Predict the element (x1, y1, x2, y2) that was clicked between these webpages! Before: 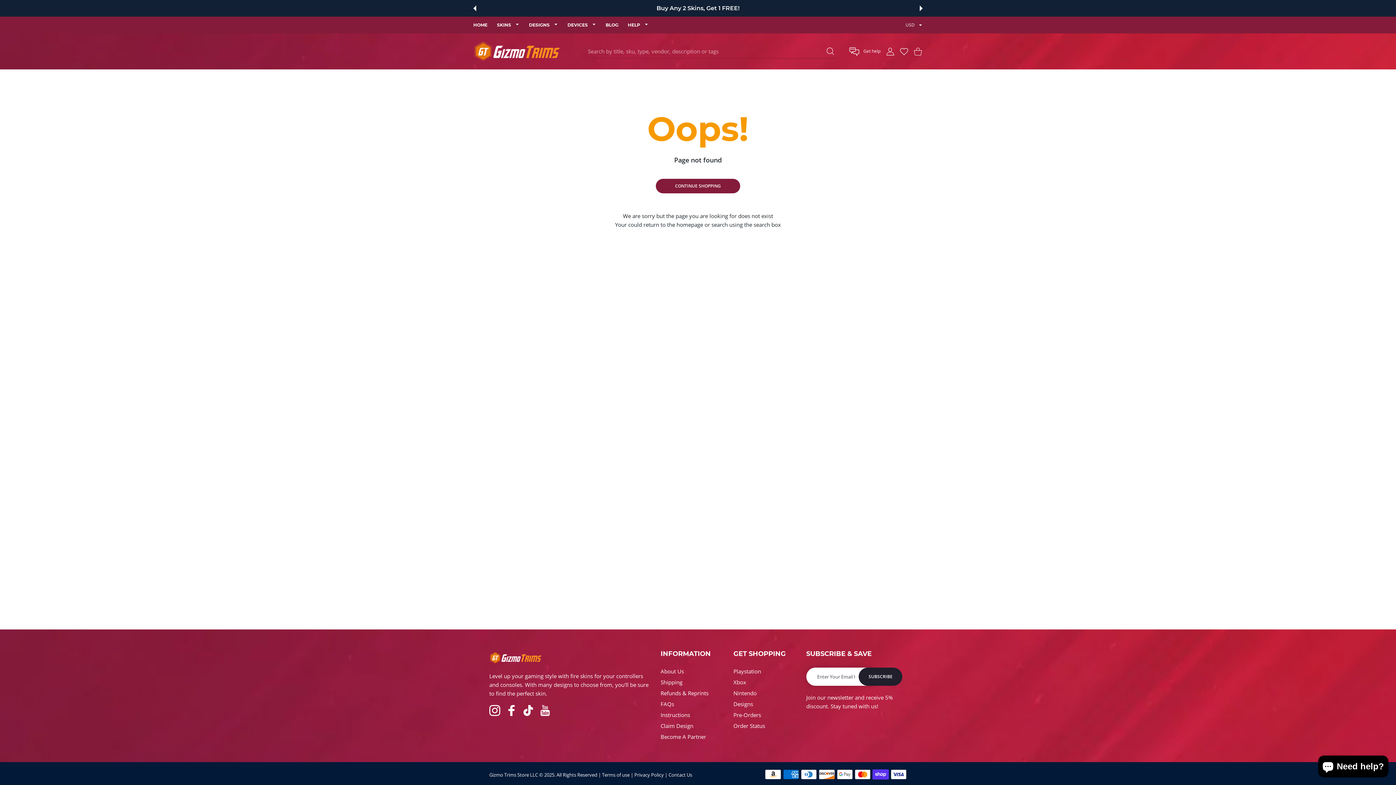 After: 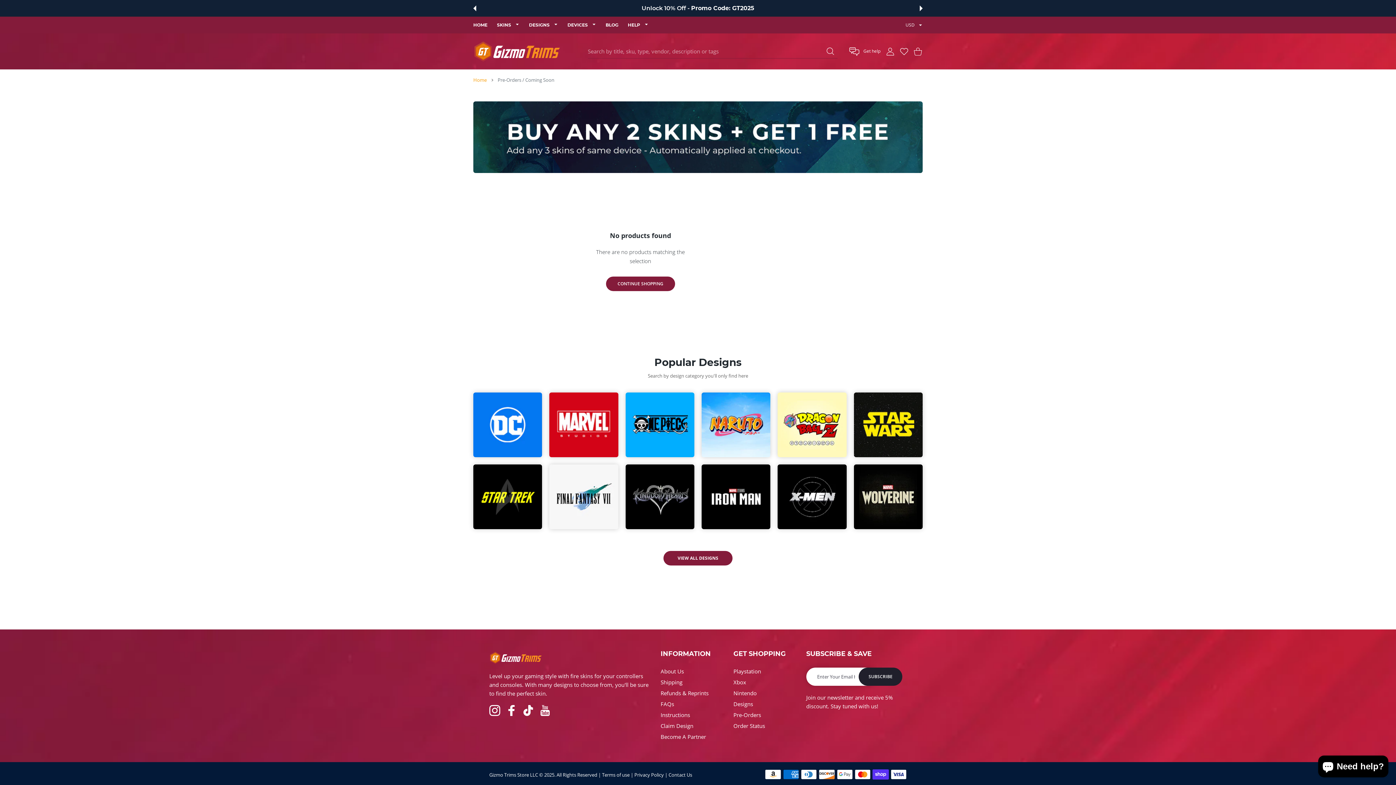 Action: bbox: (733, 711, 761, 718) label: Pre-Orders